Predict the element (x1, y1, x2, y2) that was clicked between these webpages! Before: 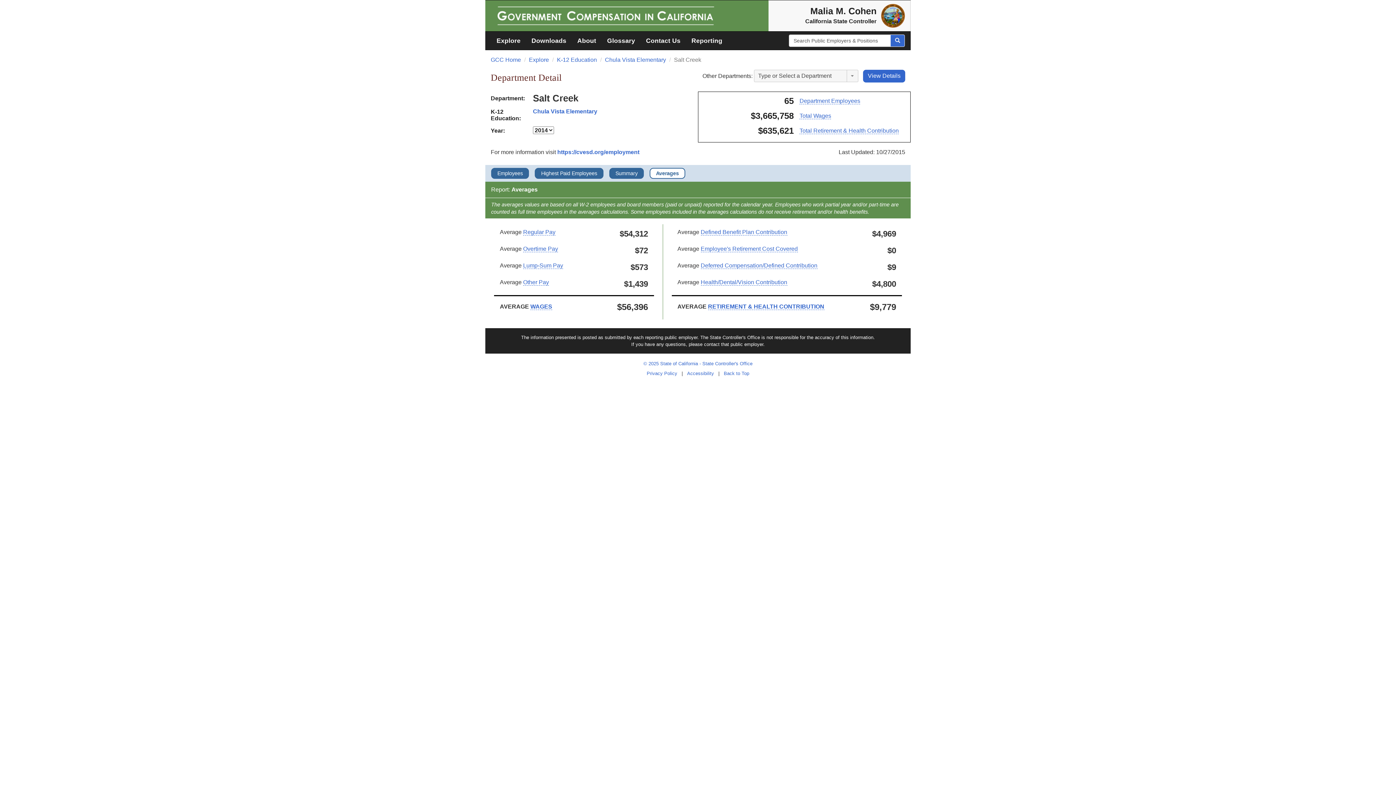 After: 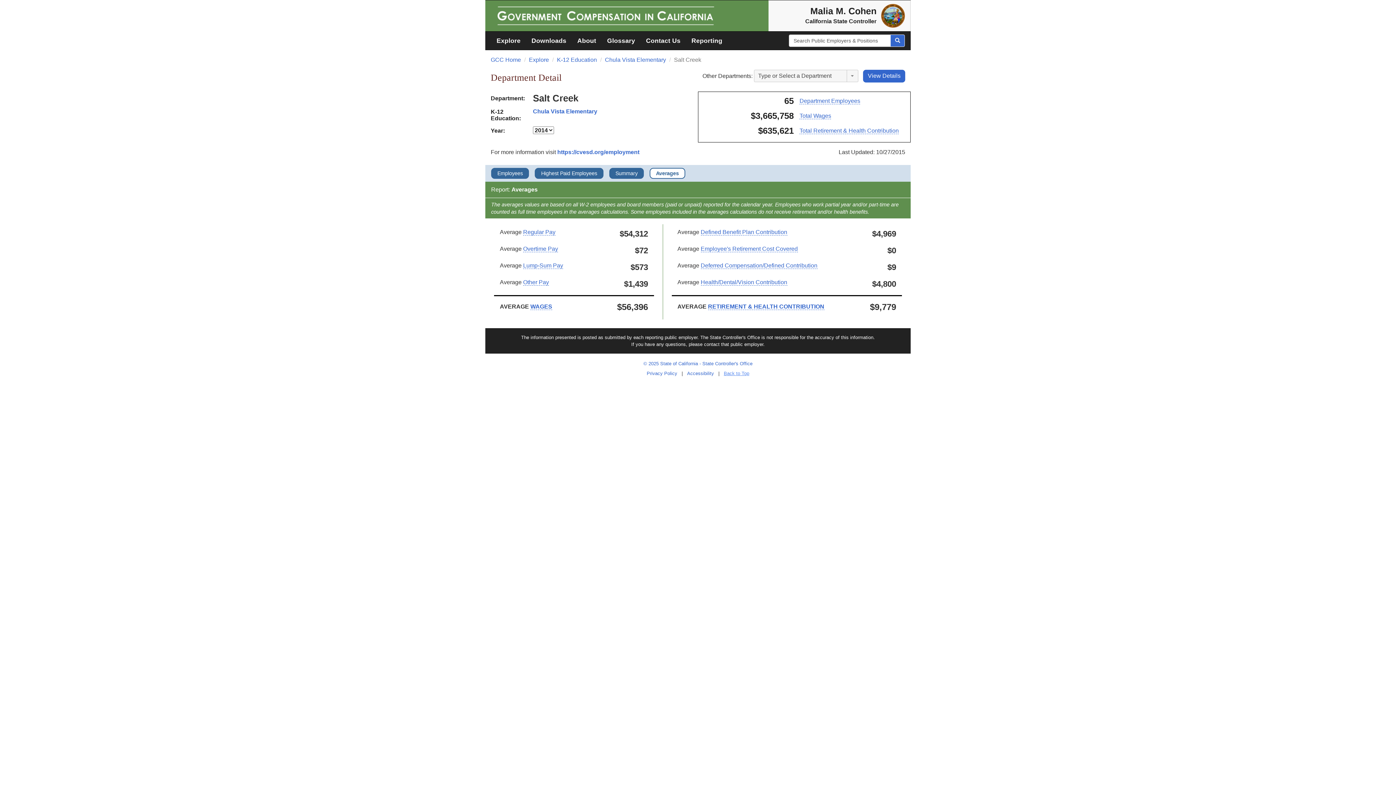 Action: label: Back to Top bbox: (721, 371, 752, 376)